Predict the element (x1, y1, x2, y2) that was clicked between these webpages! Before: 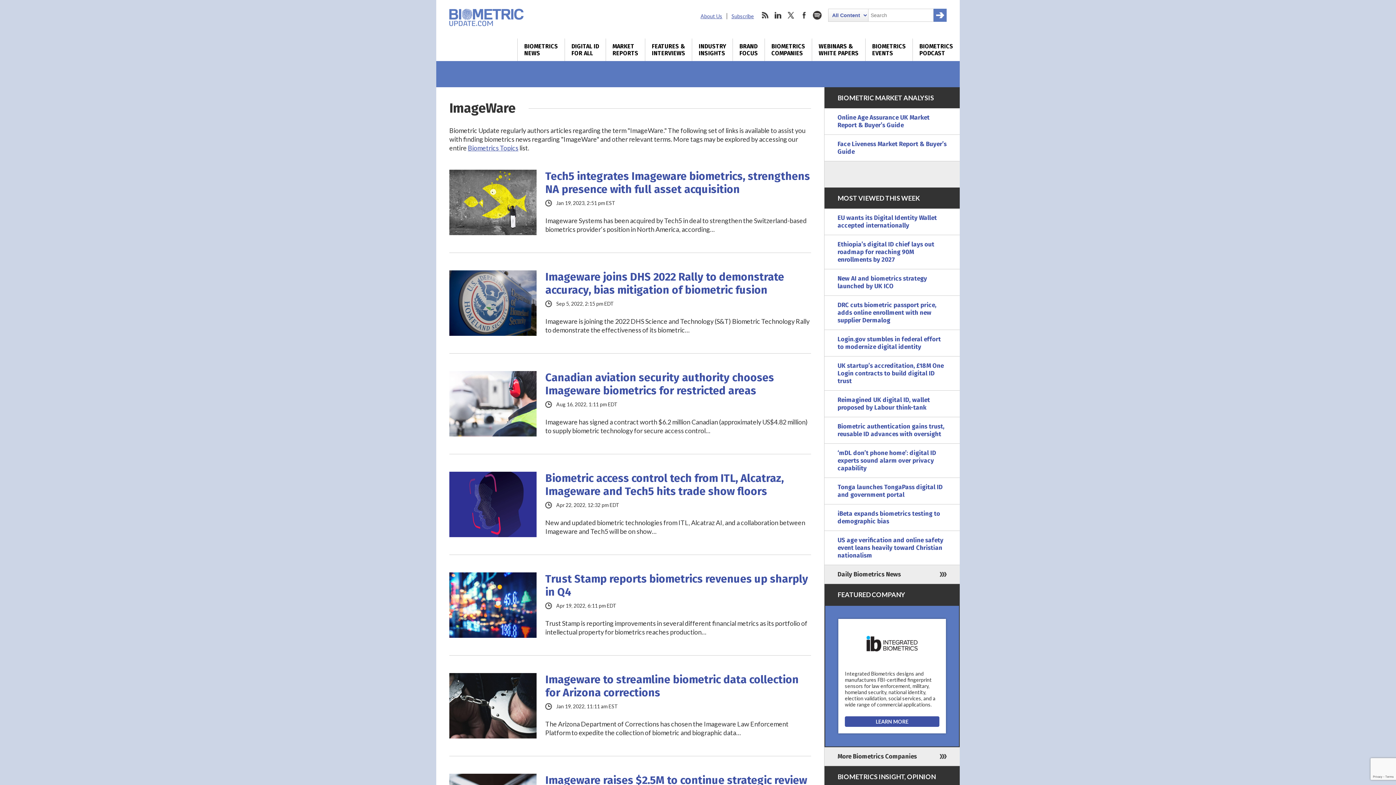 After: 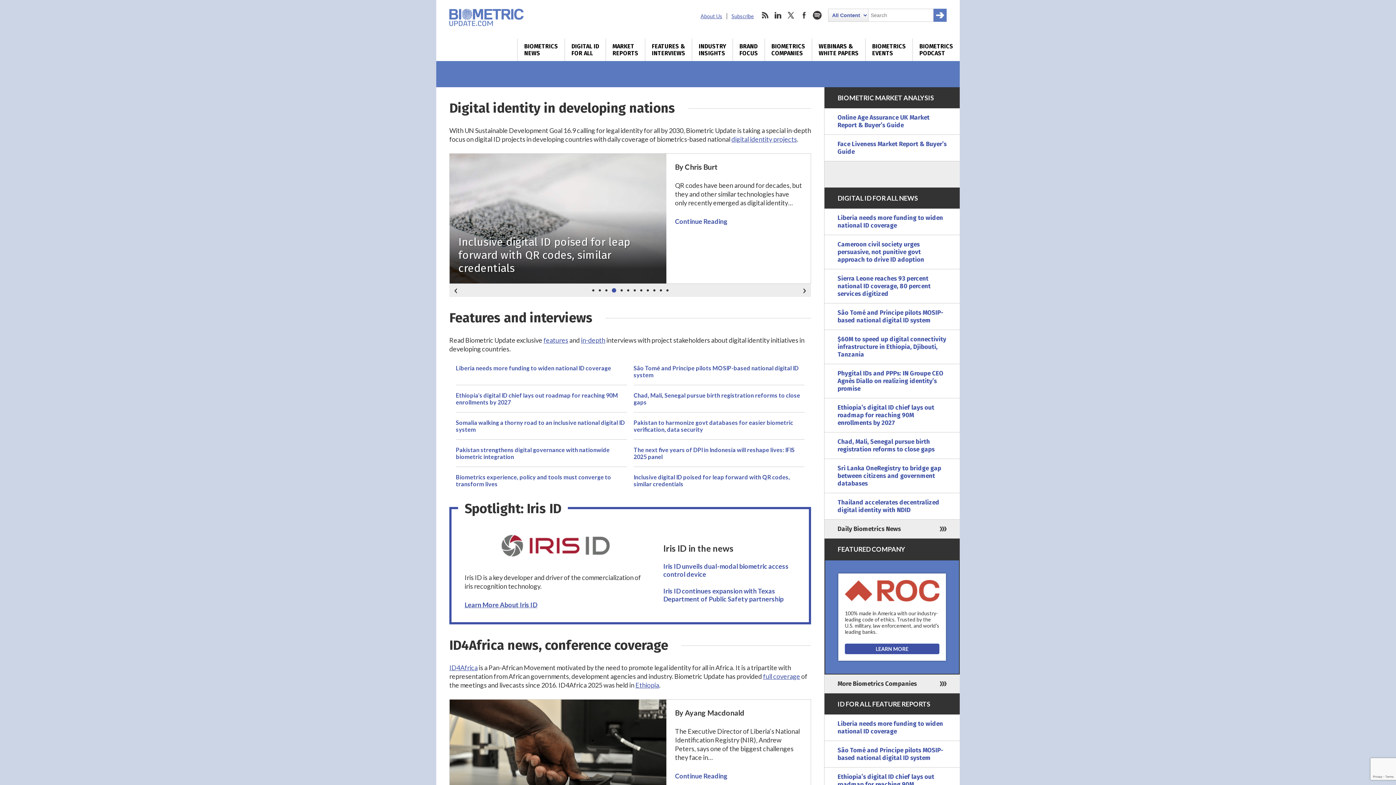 Action: bbox: (565, 38, 605, 61) label: DIGITAL ID
FOR ALL